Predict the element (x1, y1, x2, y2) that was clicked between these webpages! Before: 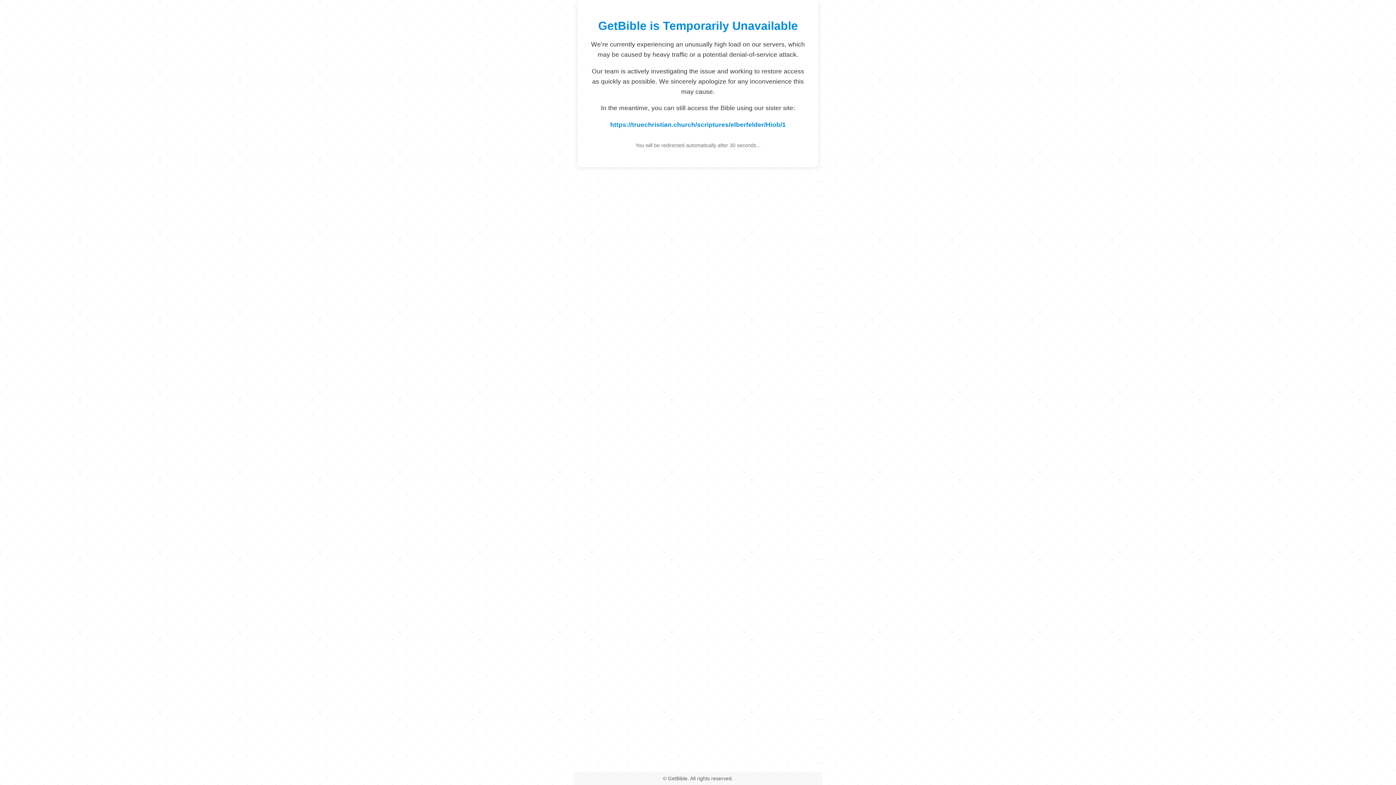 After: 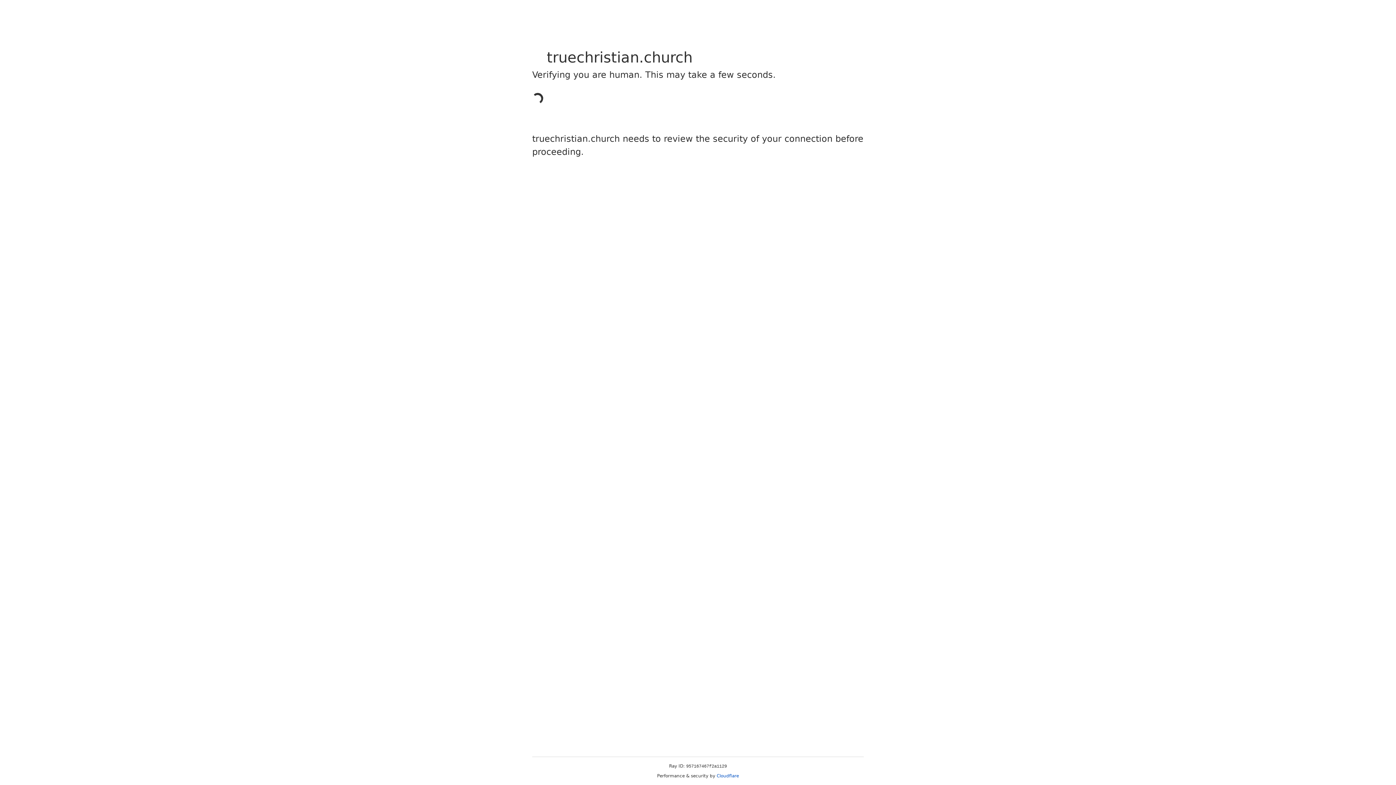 Action: bbox: (610, 121, 786, 128) label: https://truechristian.church/scriptures/elberfelder/Hiob/1